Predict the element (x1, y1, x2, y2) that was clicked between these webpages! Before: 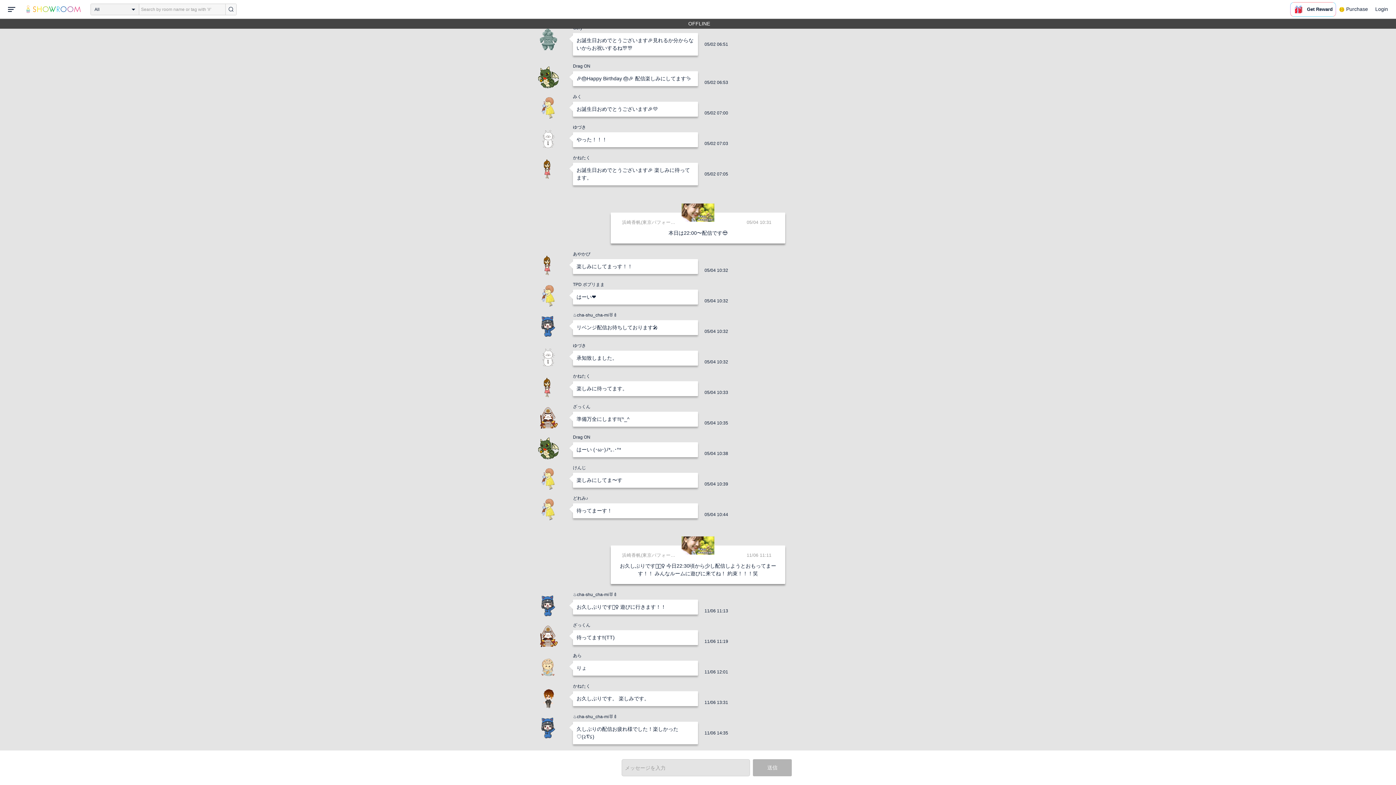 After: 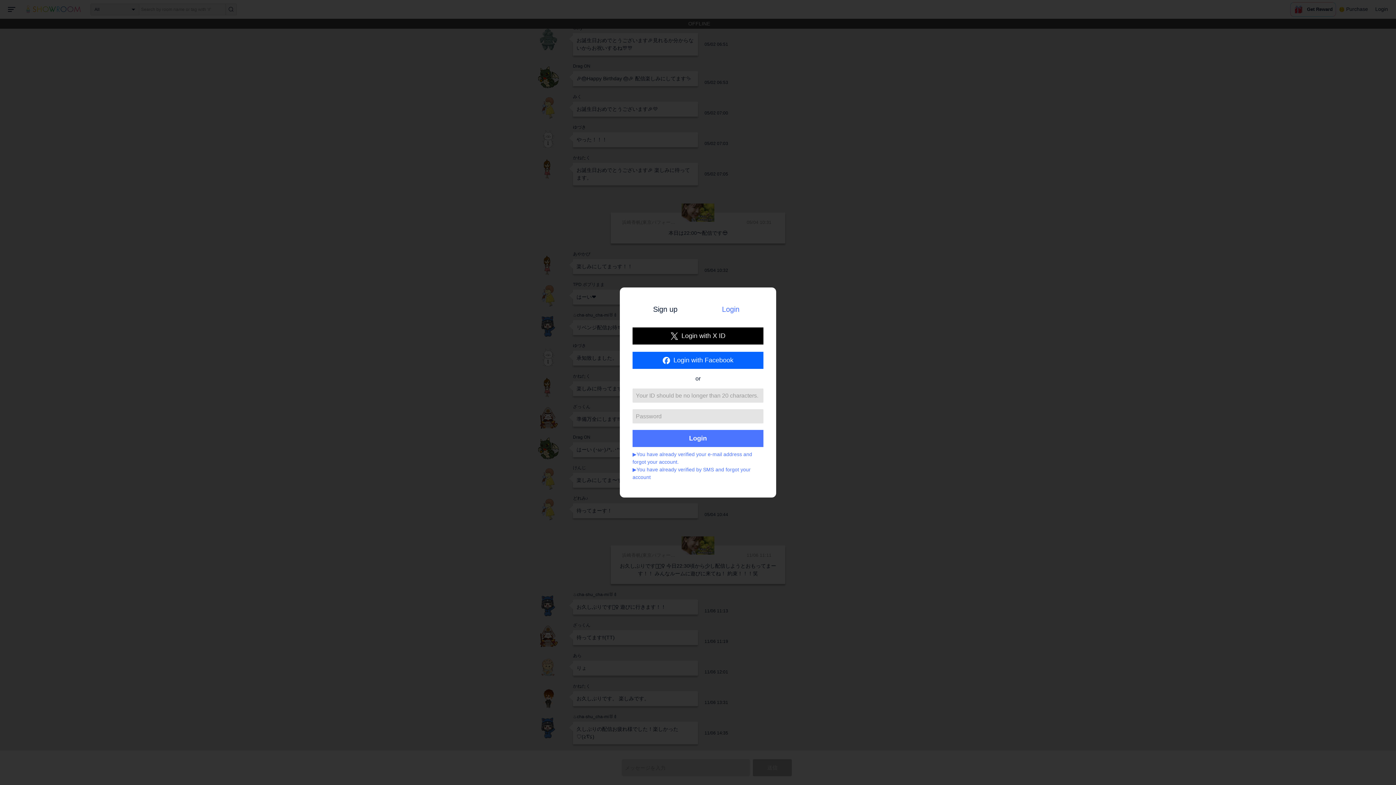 Action: bbox: (1372, 0, 1392, 18) label: Login